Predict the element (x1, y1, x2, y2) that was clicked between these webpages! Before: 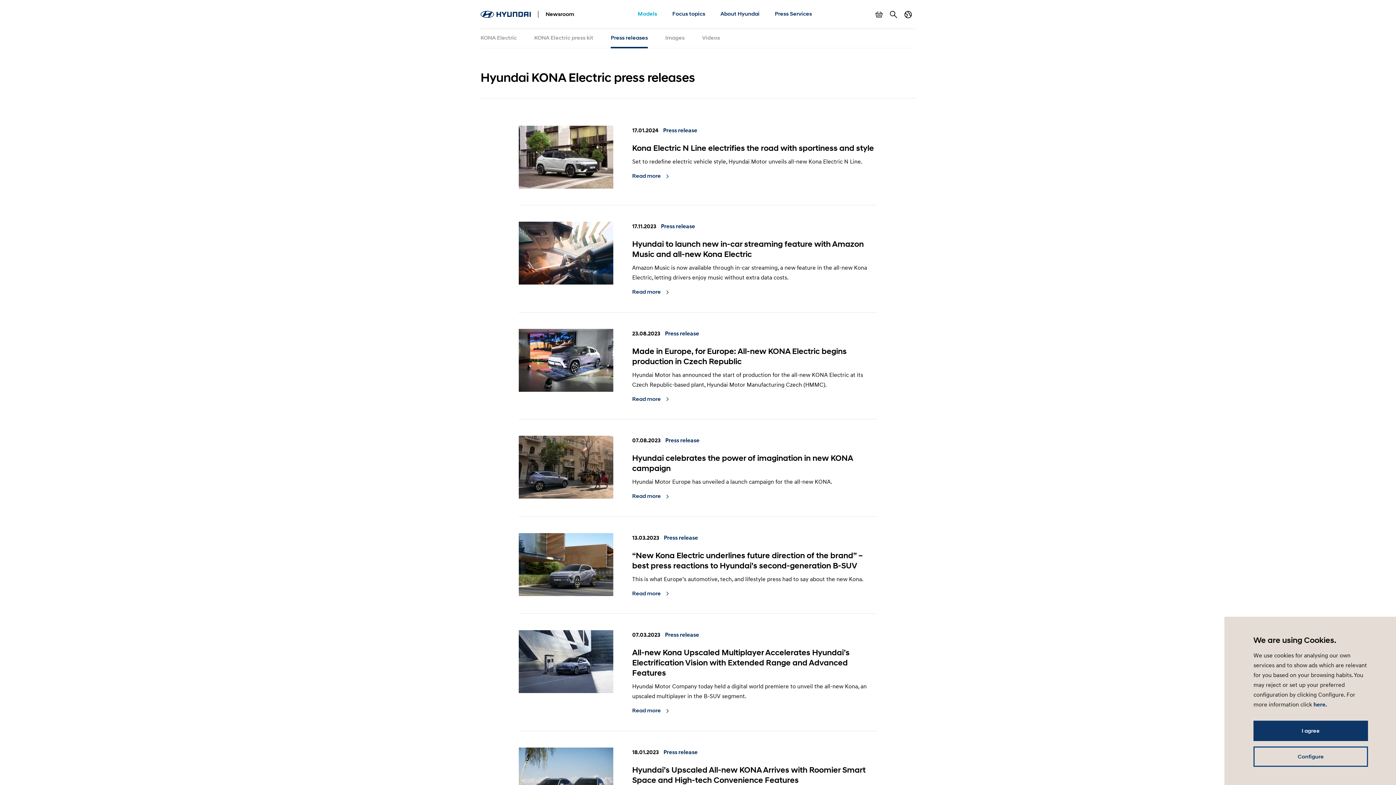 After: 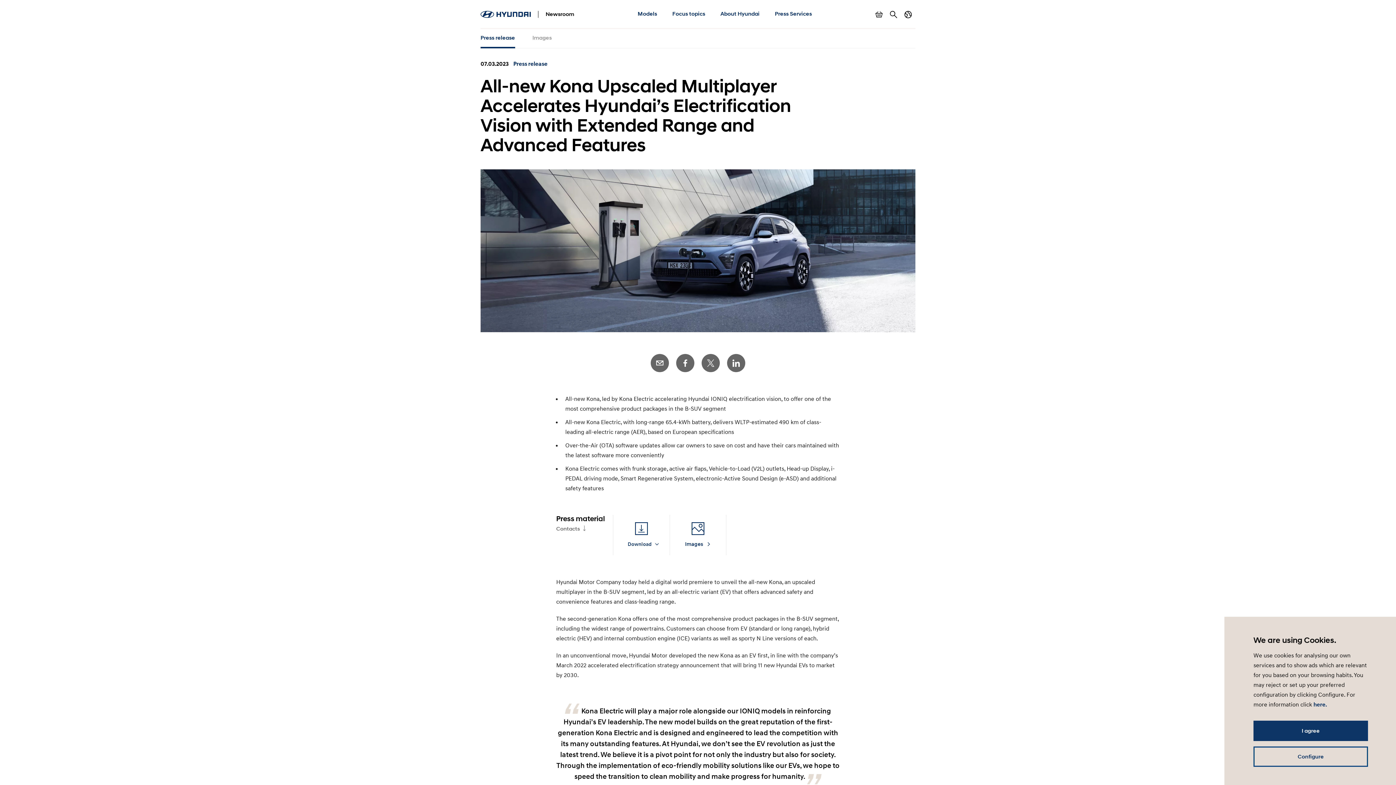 Action: bbox: (518, 656, 613, 666)